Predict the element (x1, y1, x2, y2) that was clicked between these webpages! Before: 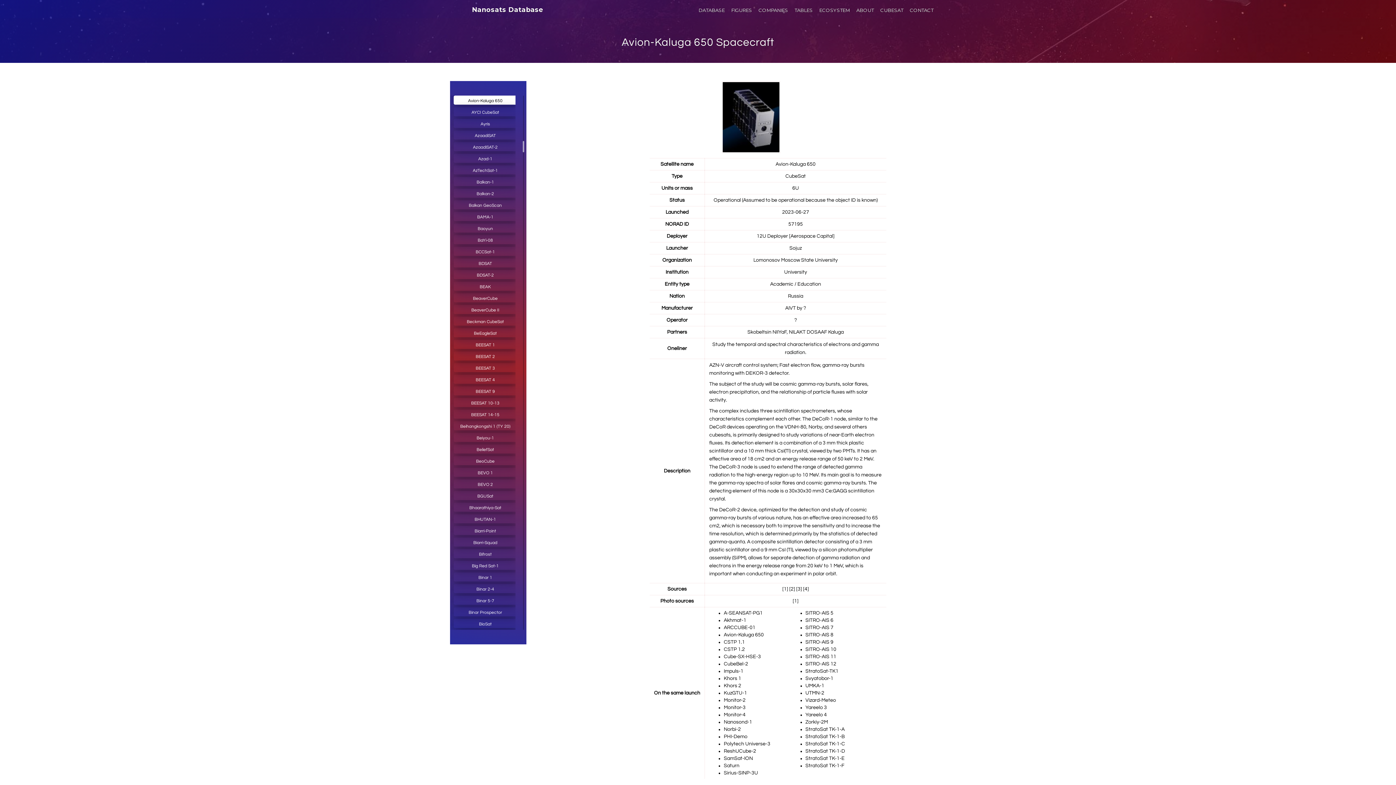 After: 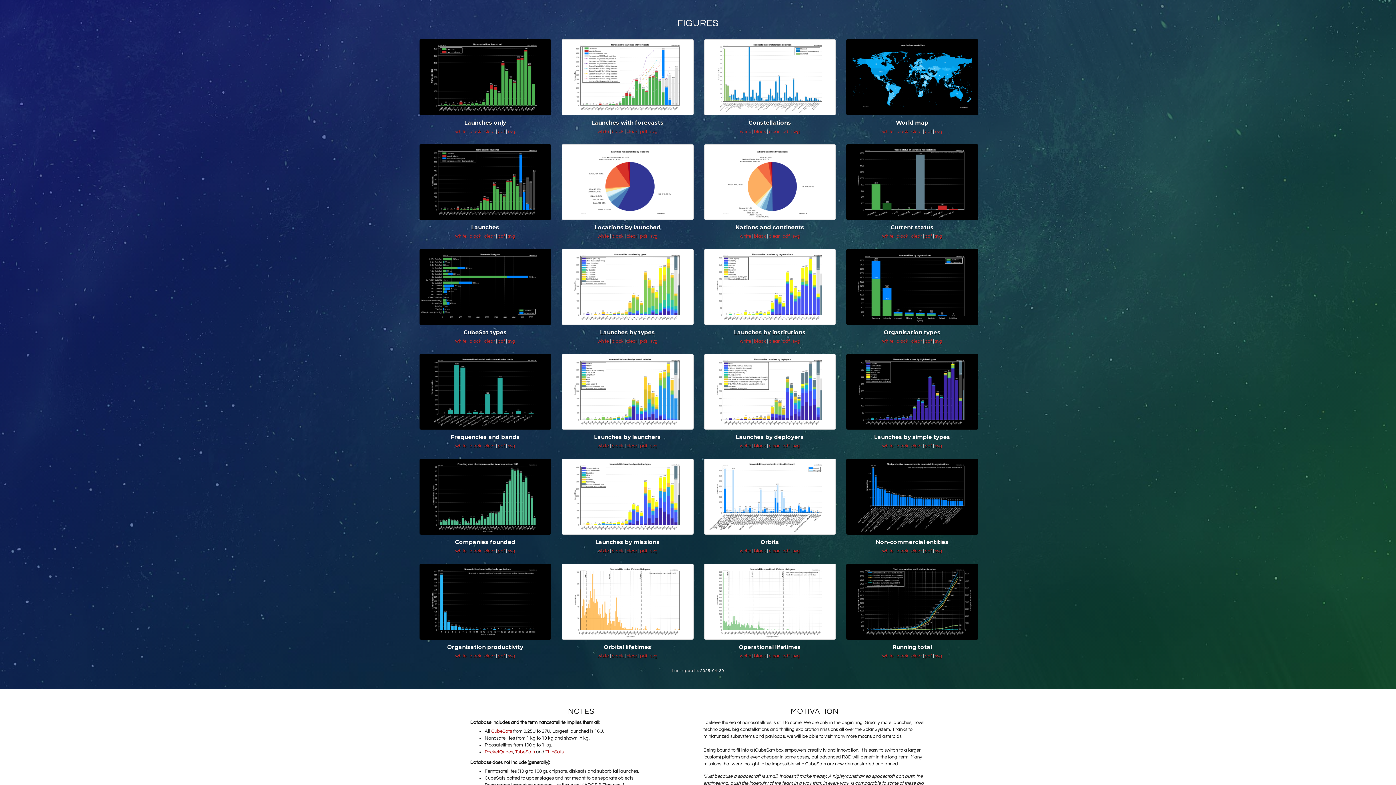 Action: label: FIGURES bbox: (728, 0, 755, 19)